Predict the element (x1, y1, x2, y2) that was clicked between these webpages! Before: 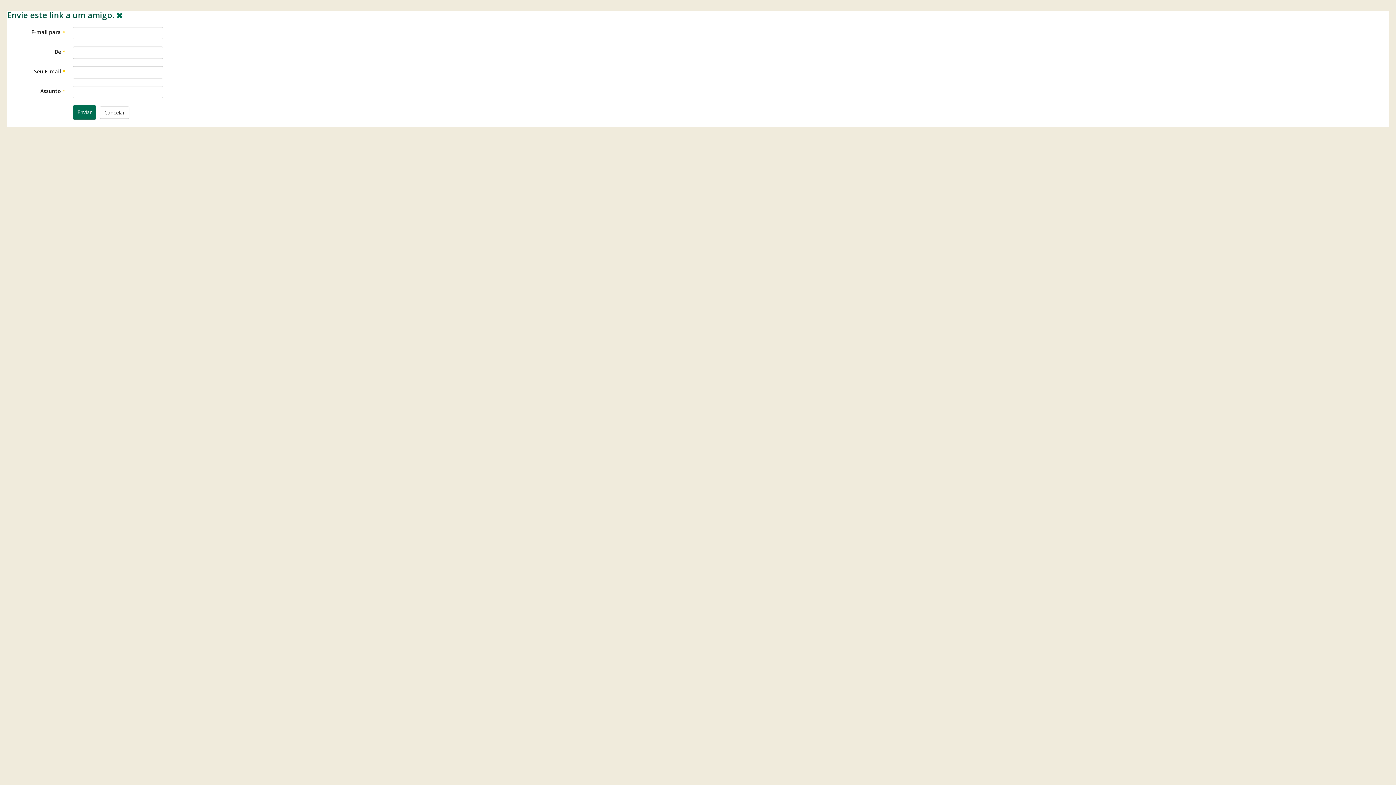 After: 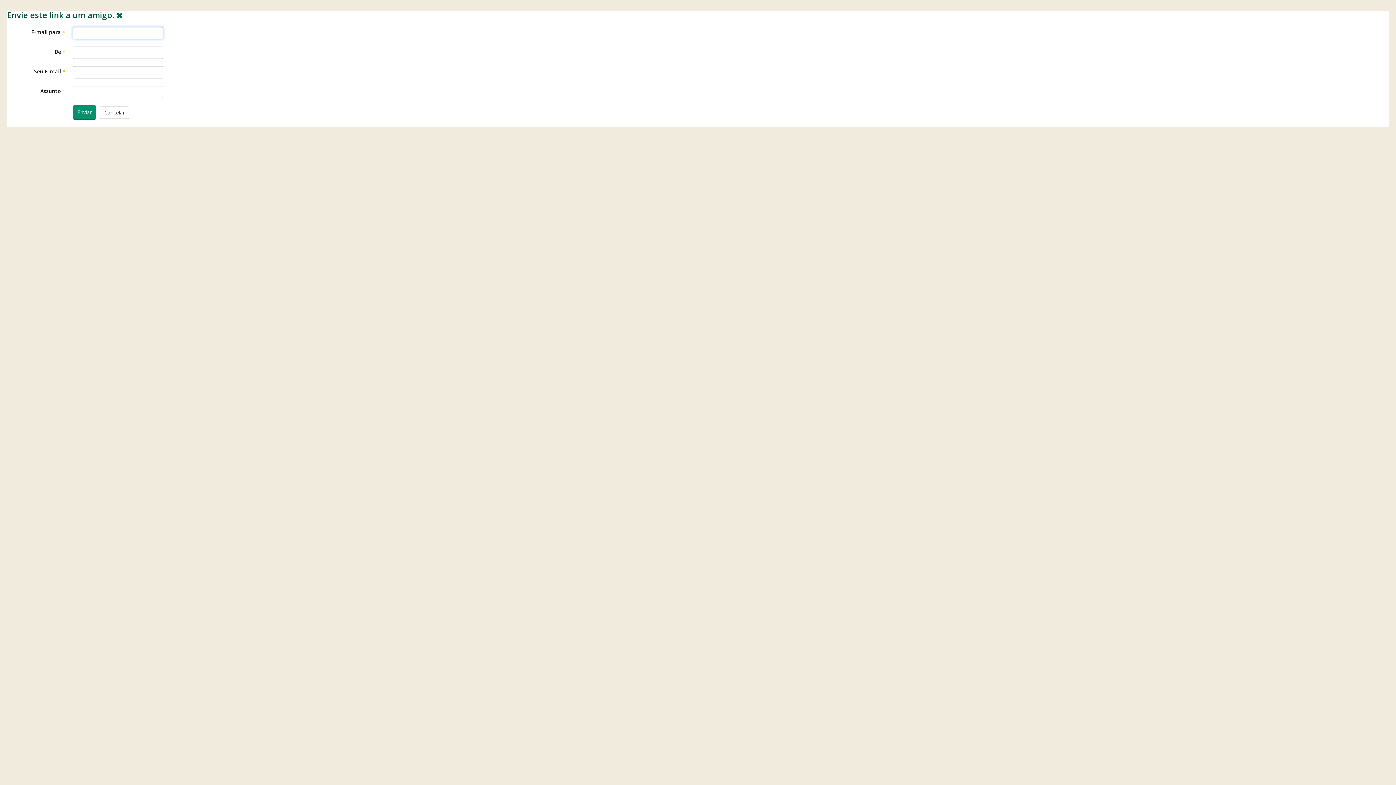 Action: label: Enviar bbox: (72, 105, 96, 119)